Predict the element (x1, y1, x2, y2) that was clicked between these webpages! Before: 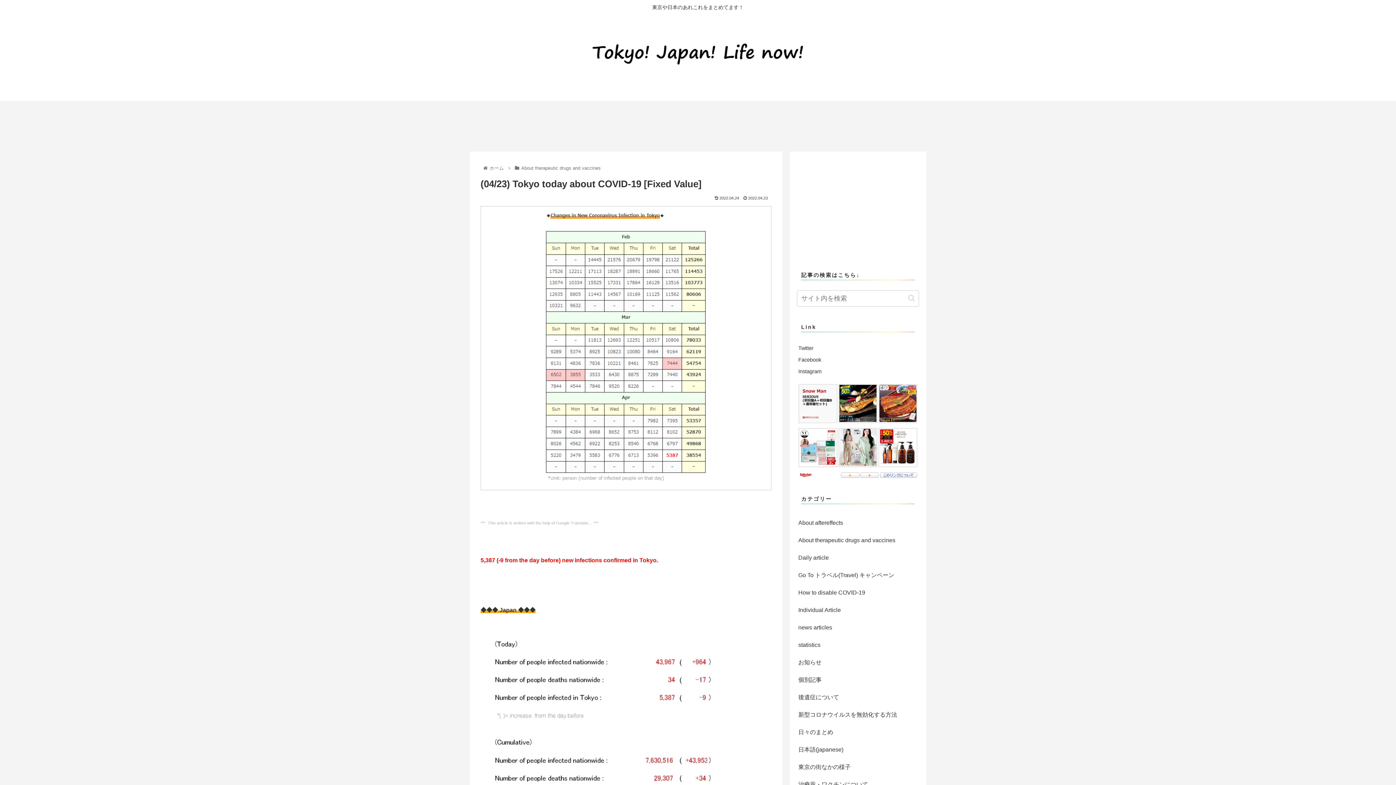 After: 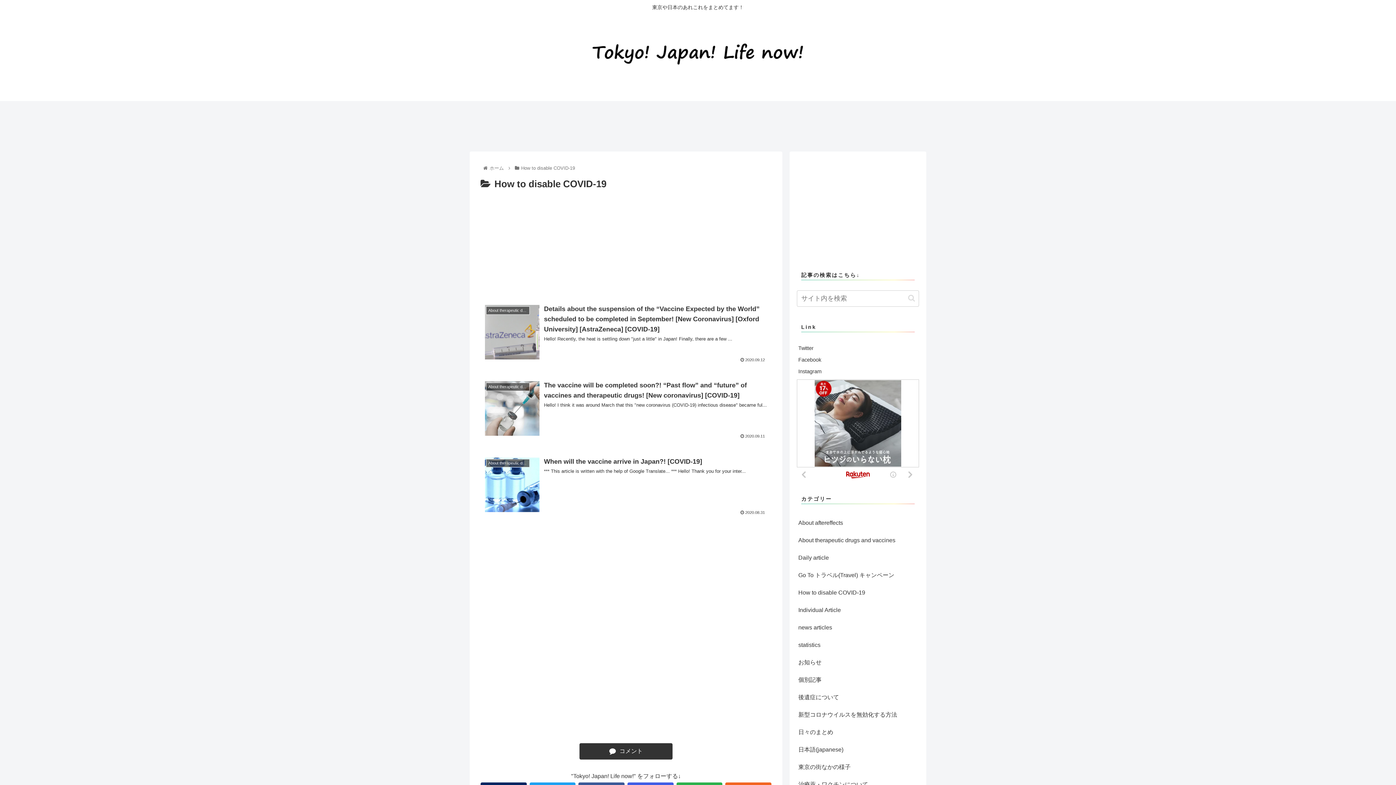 Action: bbox: (797, 584, 919, 601) label: How to disable COVID-19